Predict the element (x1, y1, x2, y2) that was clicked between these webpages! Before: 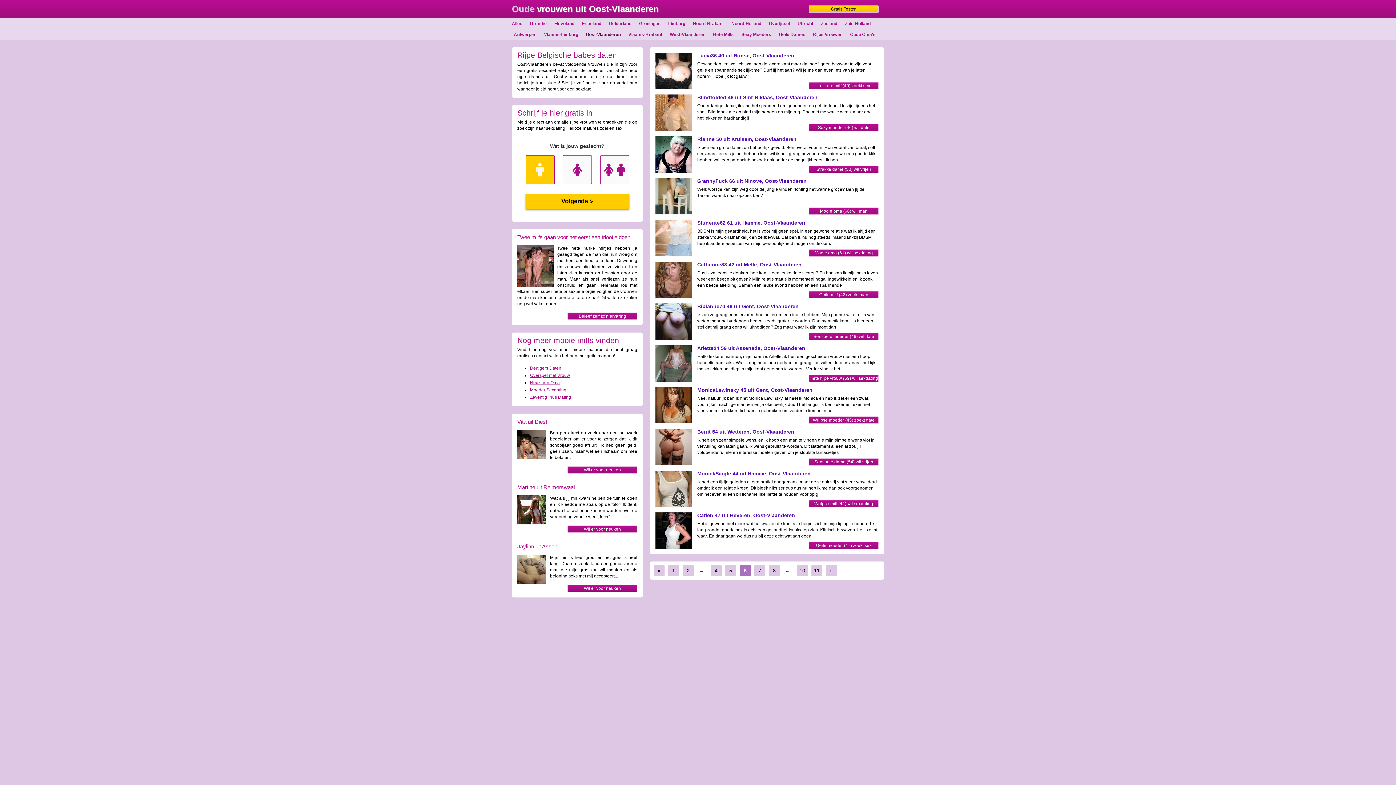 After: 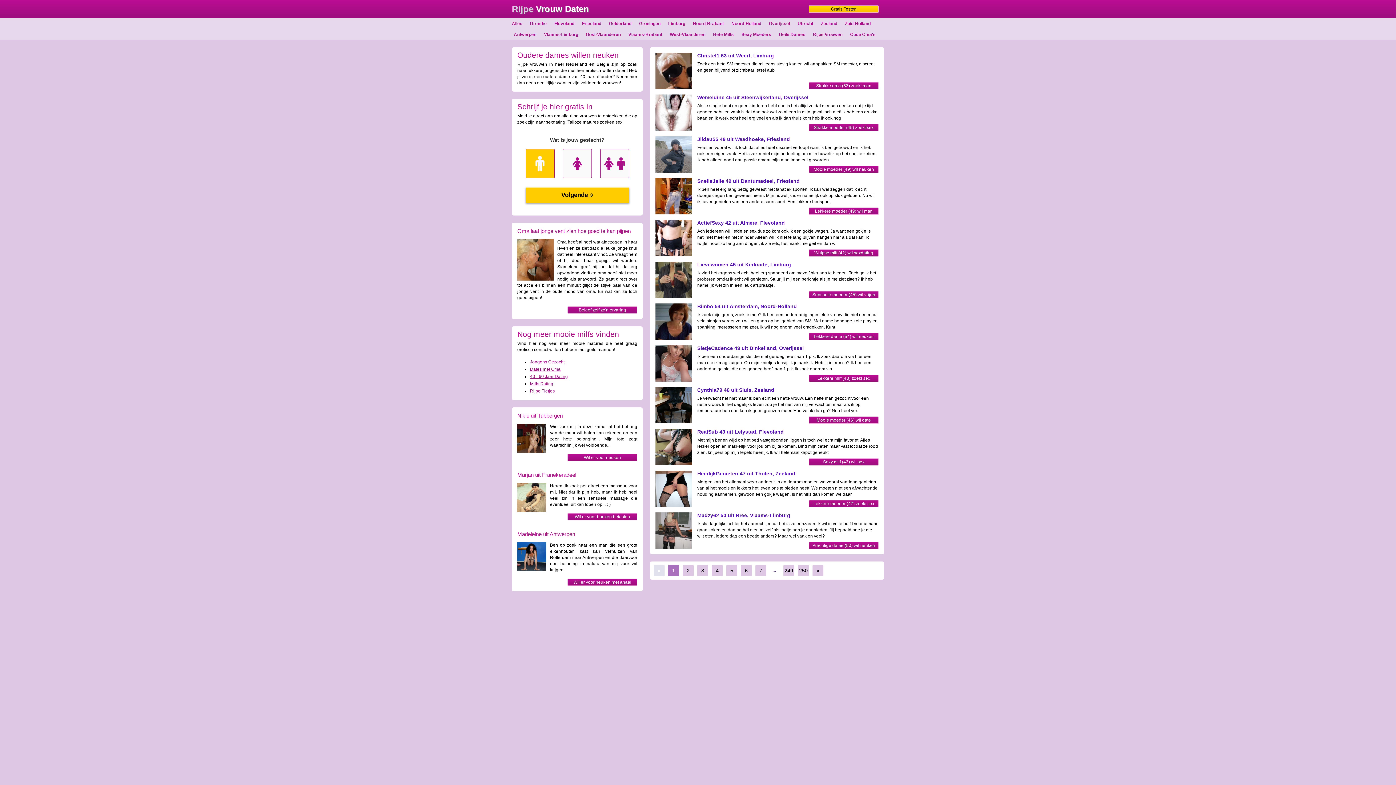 Action: label: Hete Milfs bbox: (713, 32, 740, 37)